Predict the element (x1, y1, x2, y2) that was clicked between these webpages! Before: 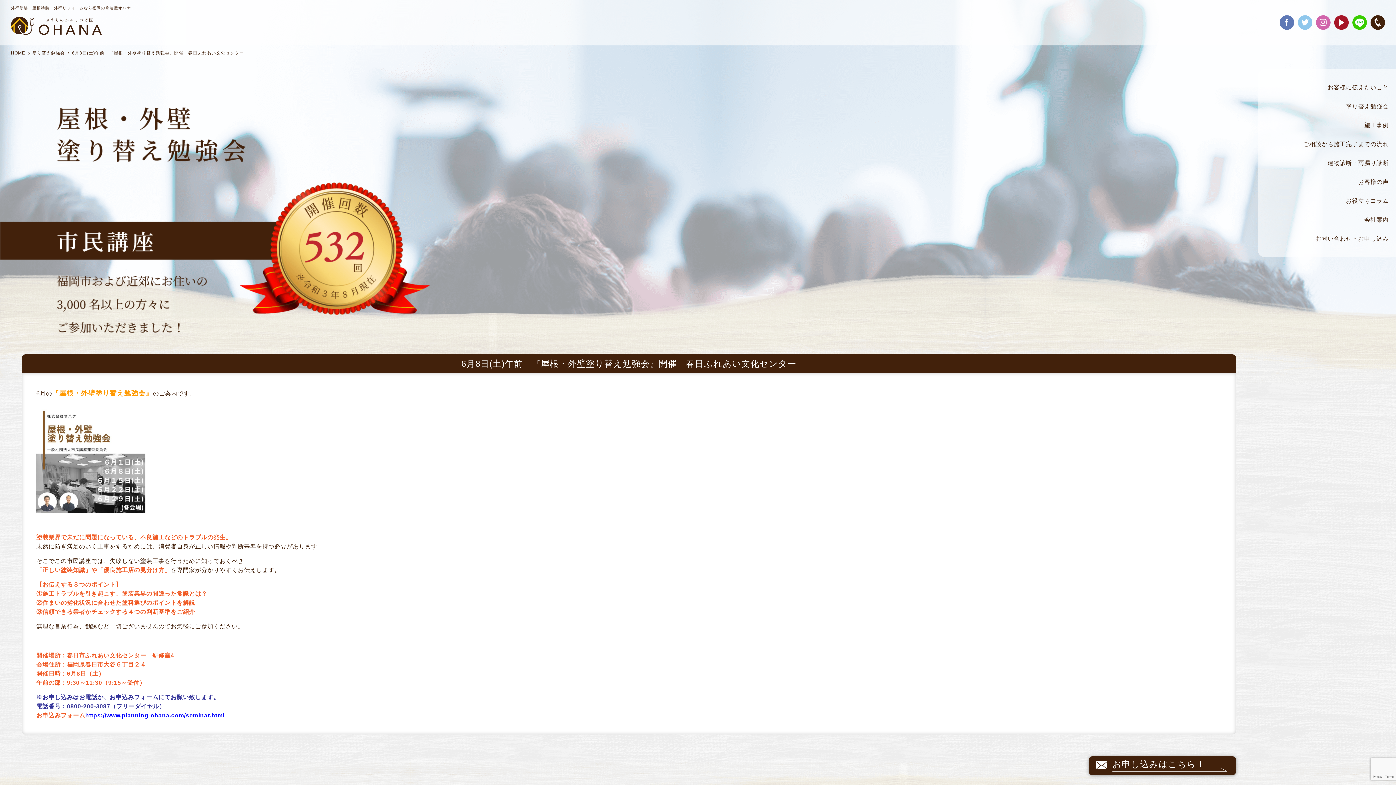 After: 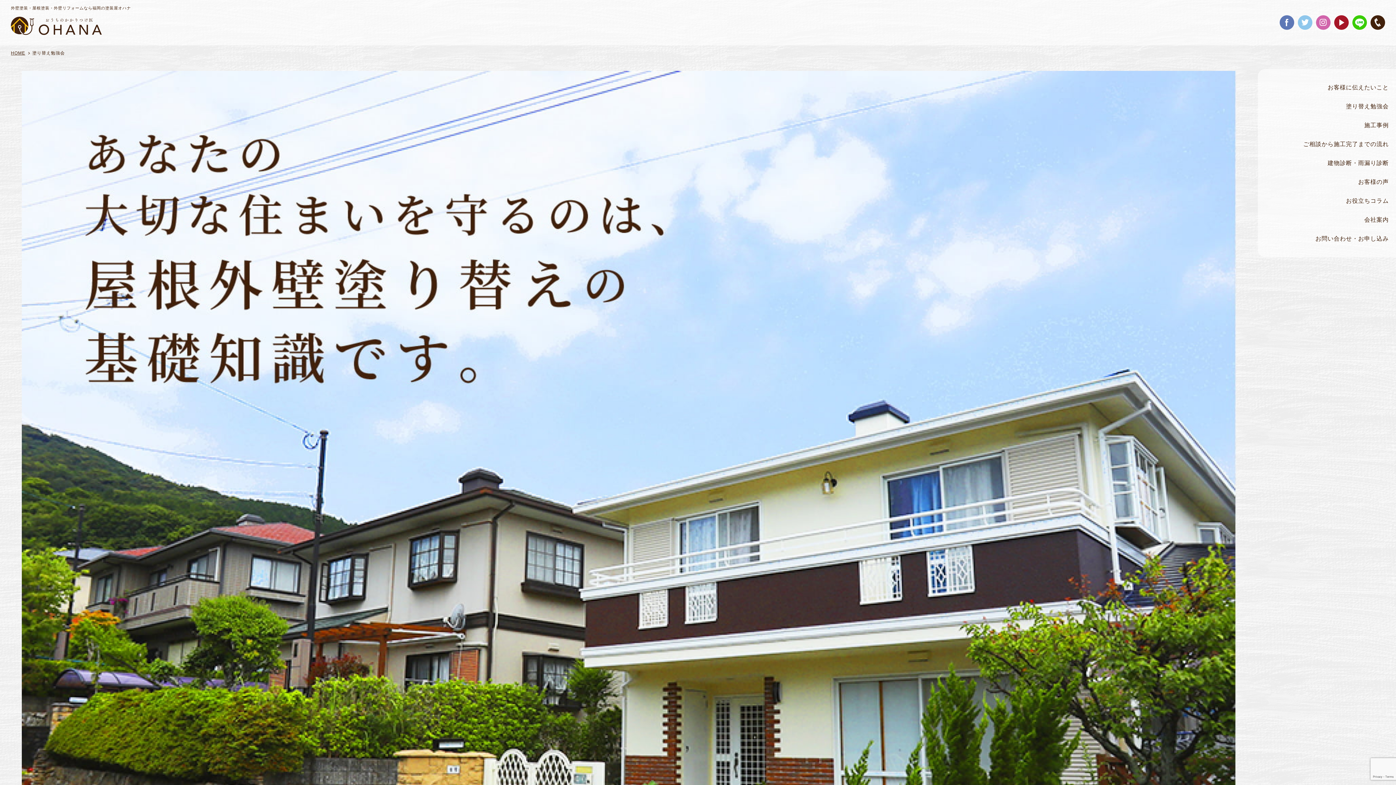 Action: bbox: (85, 712, 209, 718) label: https://www.planning-ohana.com/seminar